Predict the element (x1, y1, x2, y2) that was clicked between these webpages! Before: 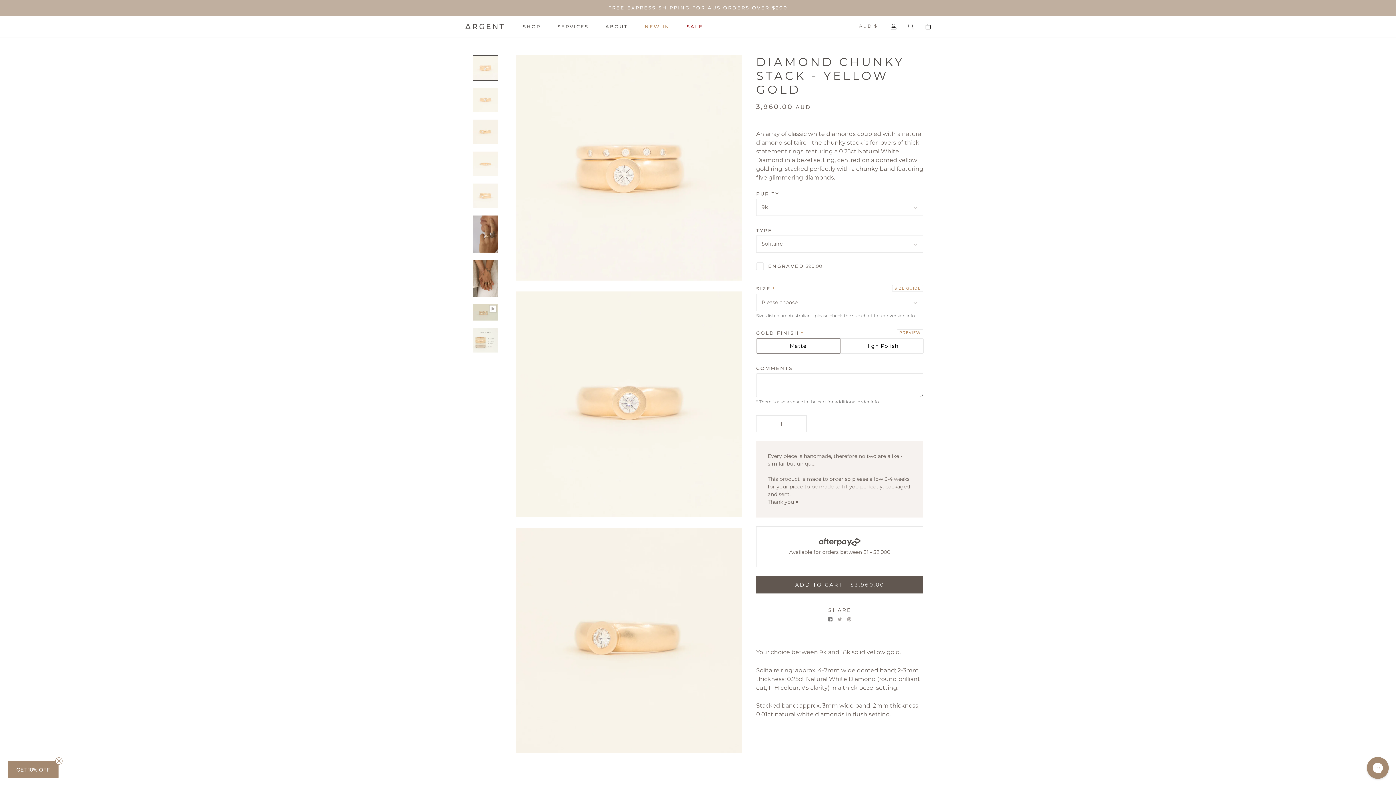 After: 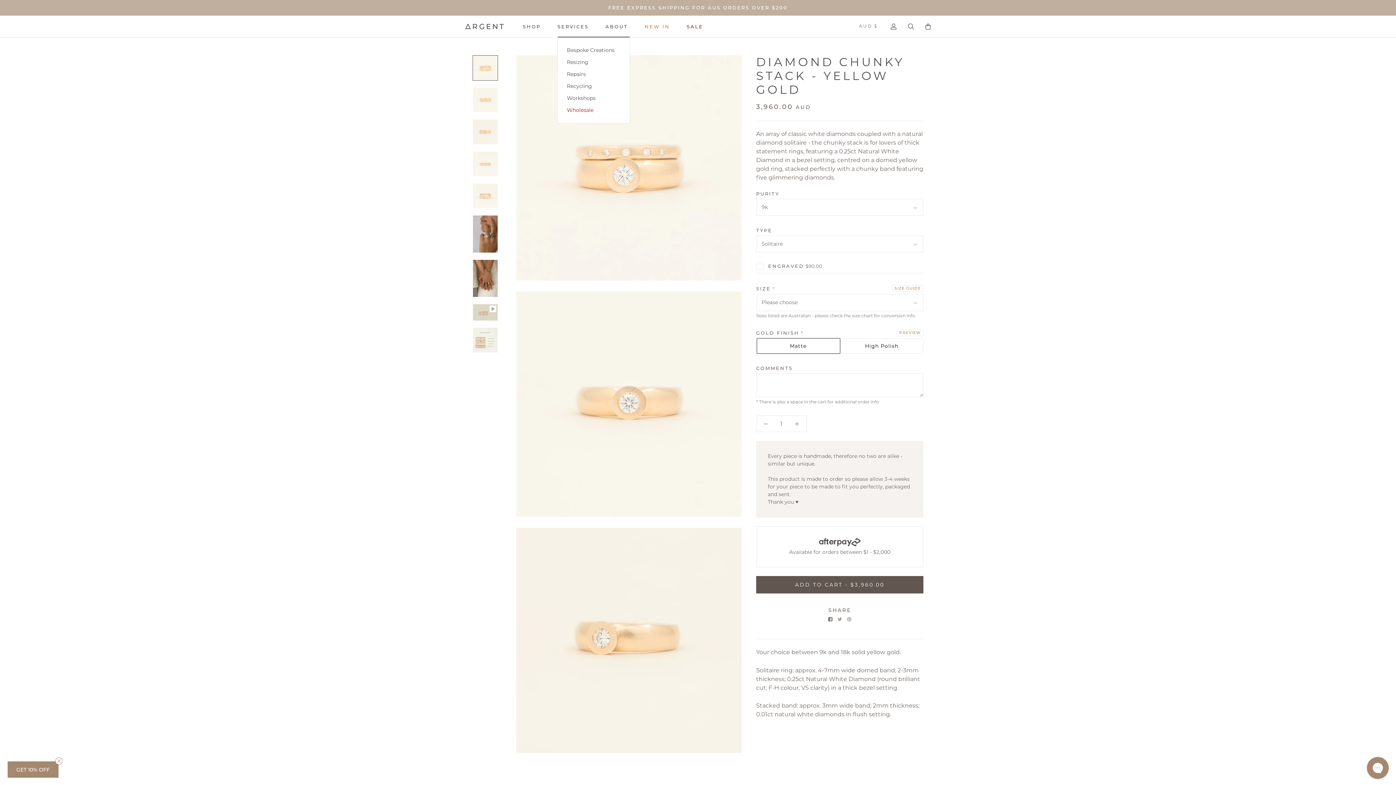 Action: bbox: (557, 23, 588, 29) label: SERVICES